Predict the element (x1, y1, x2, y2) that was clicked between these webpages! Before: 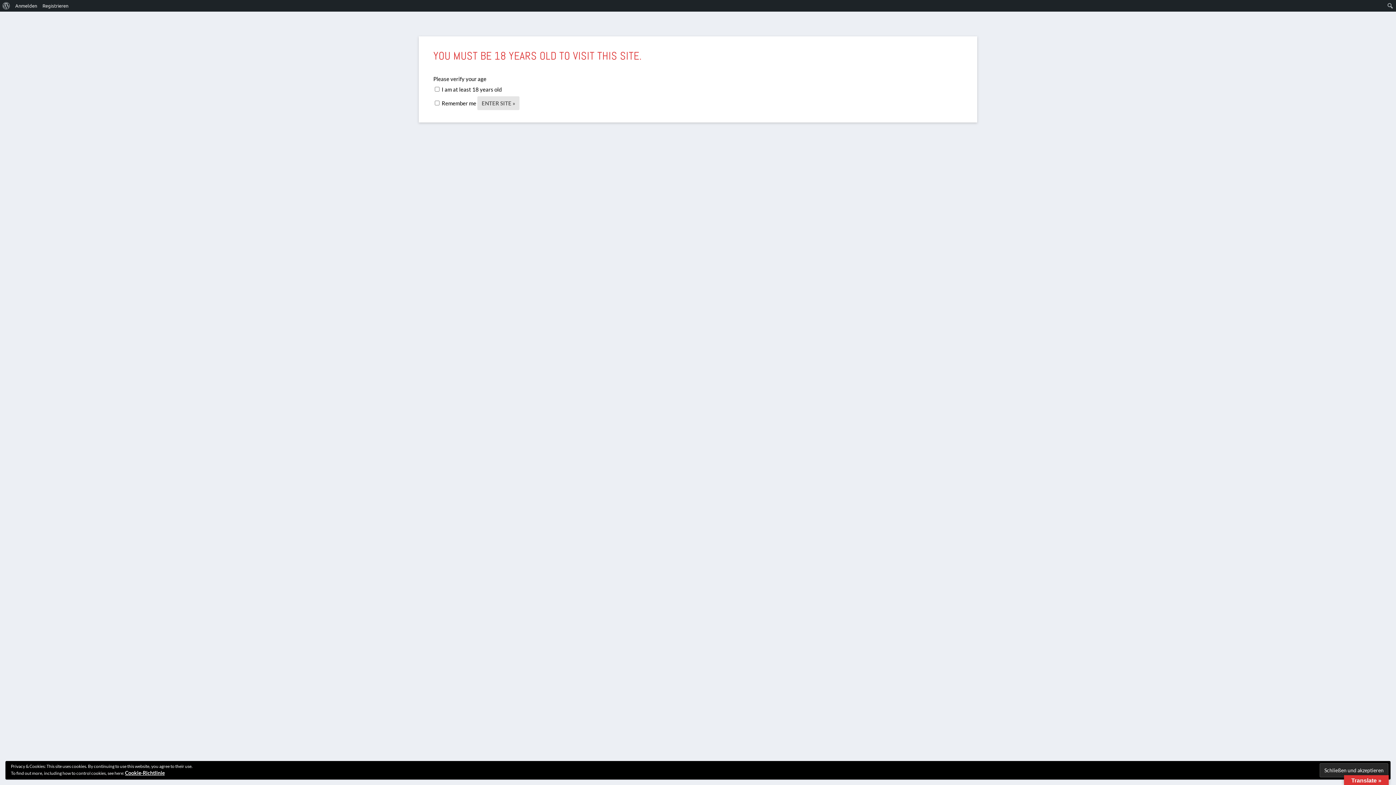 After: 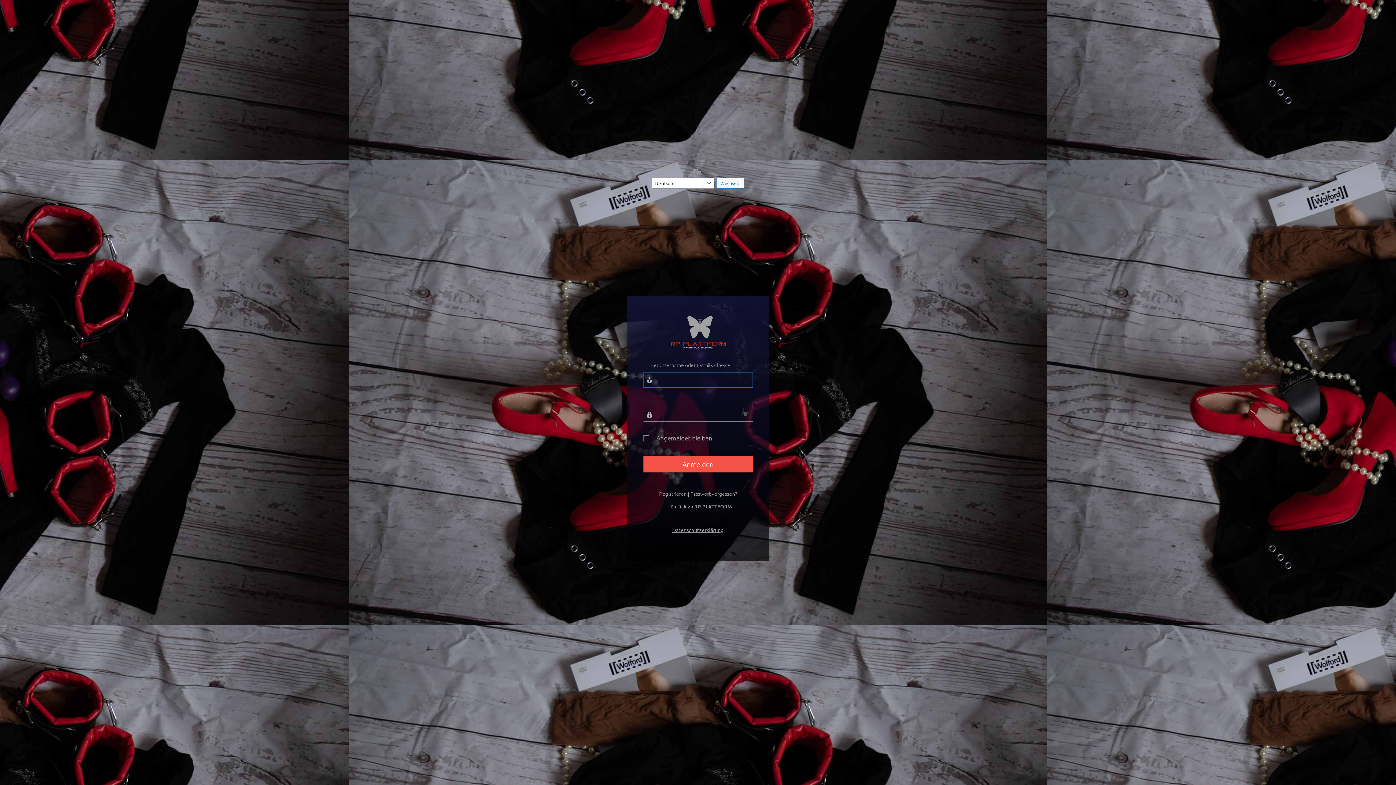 Action: bbox: (12, 0, 40, 11) label: Anmelden